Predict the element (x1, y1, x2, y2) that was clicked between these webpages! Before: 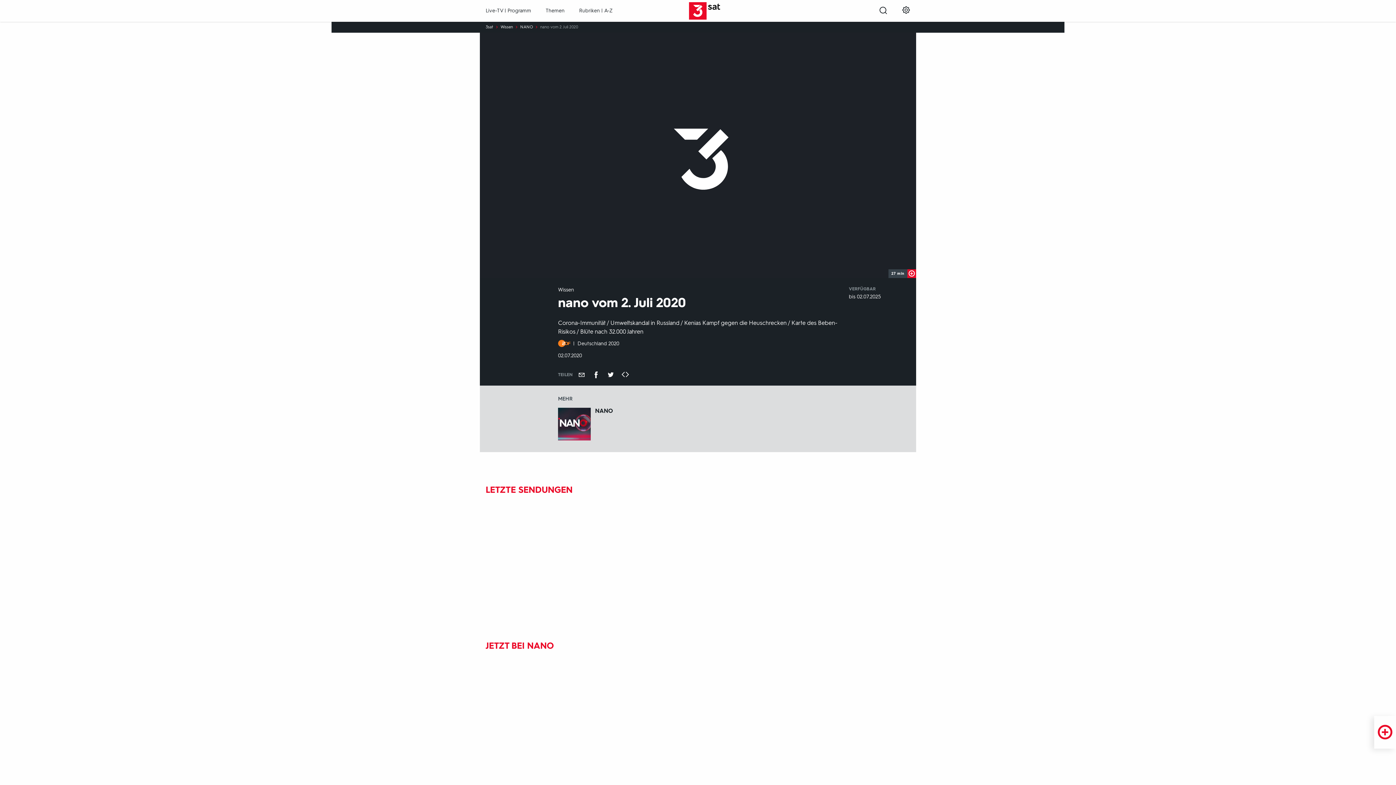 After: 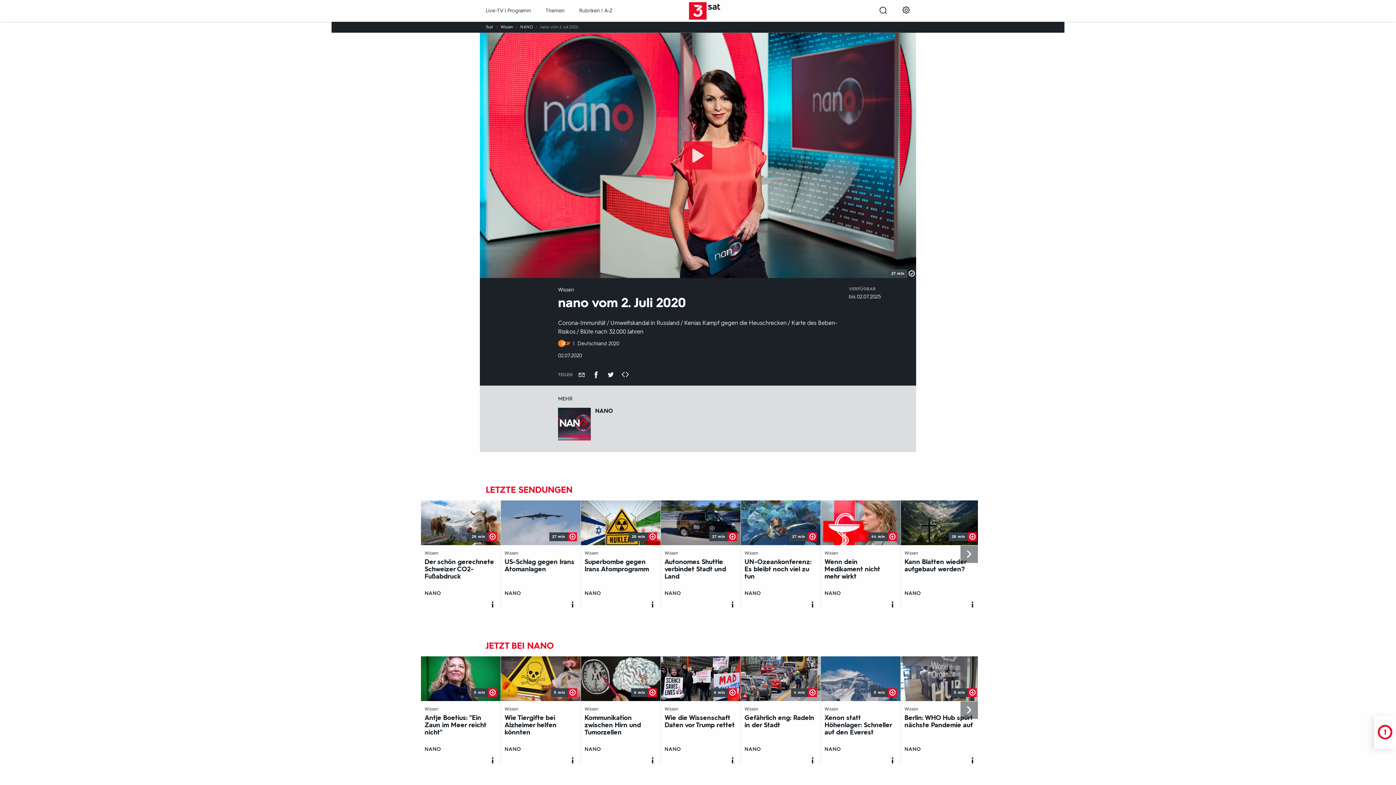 Action: label: 27 min bbox: (888, 269, 916, 278)